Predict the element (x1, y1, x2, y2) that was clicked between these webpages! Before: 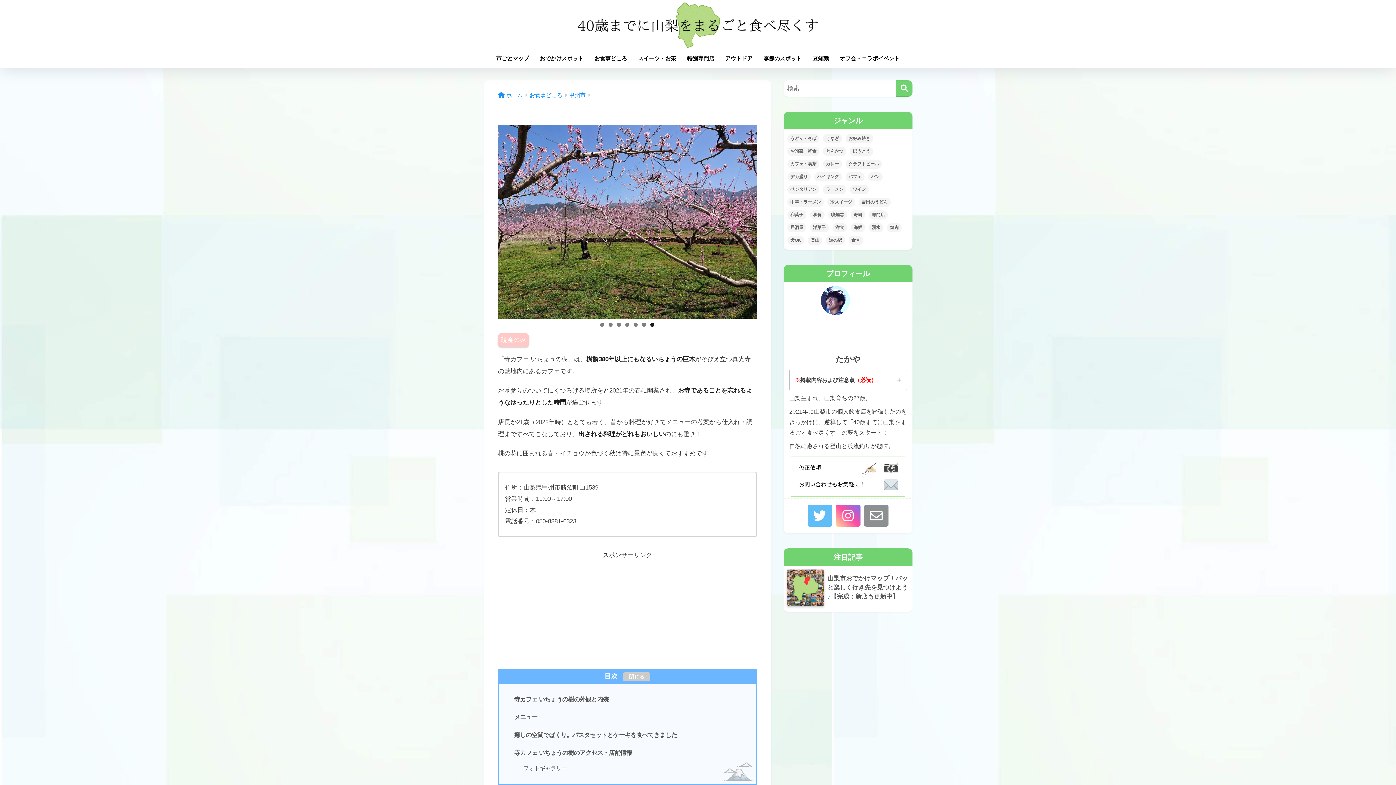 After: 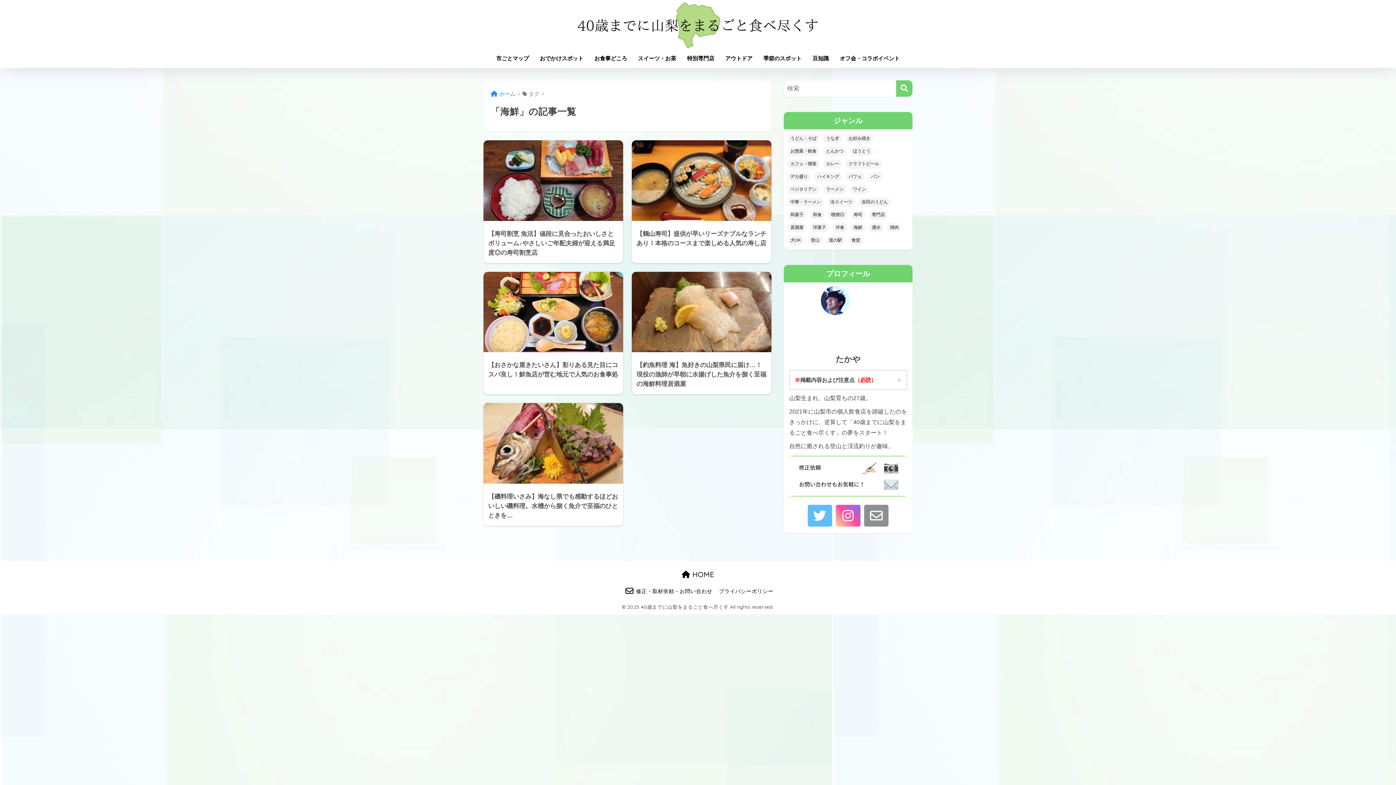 Action: label: 海鮮 (5個の項目) bbox: (850, 223, 865, 232)